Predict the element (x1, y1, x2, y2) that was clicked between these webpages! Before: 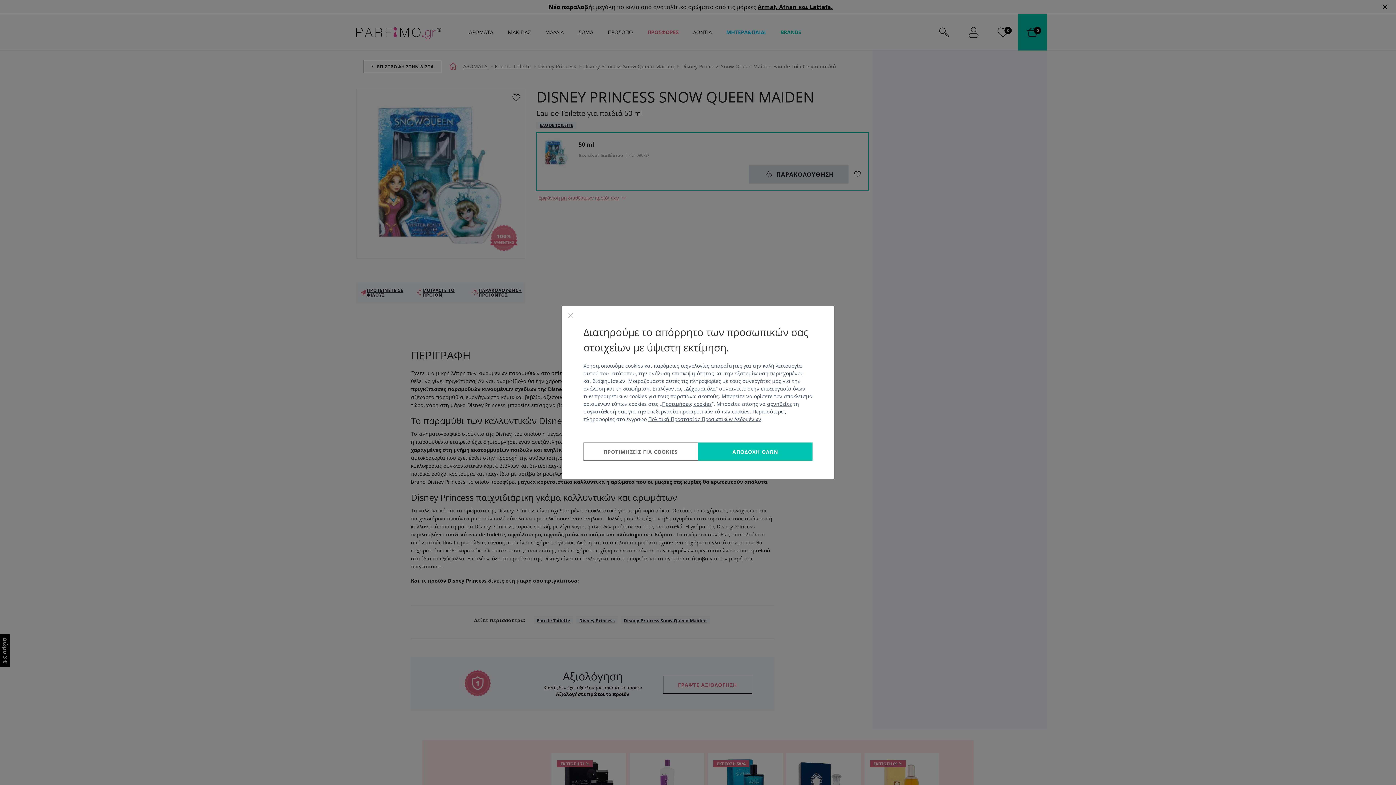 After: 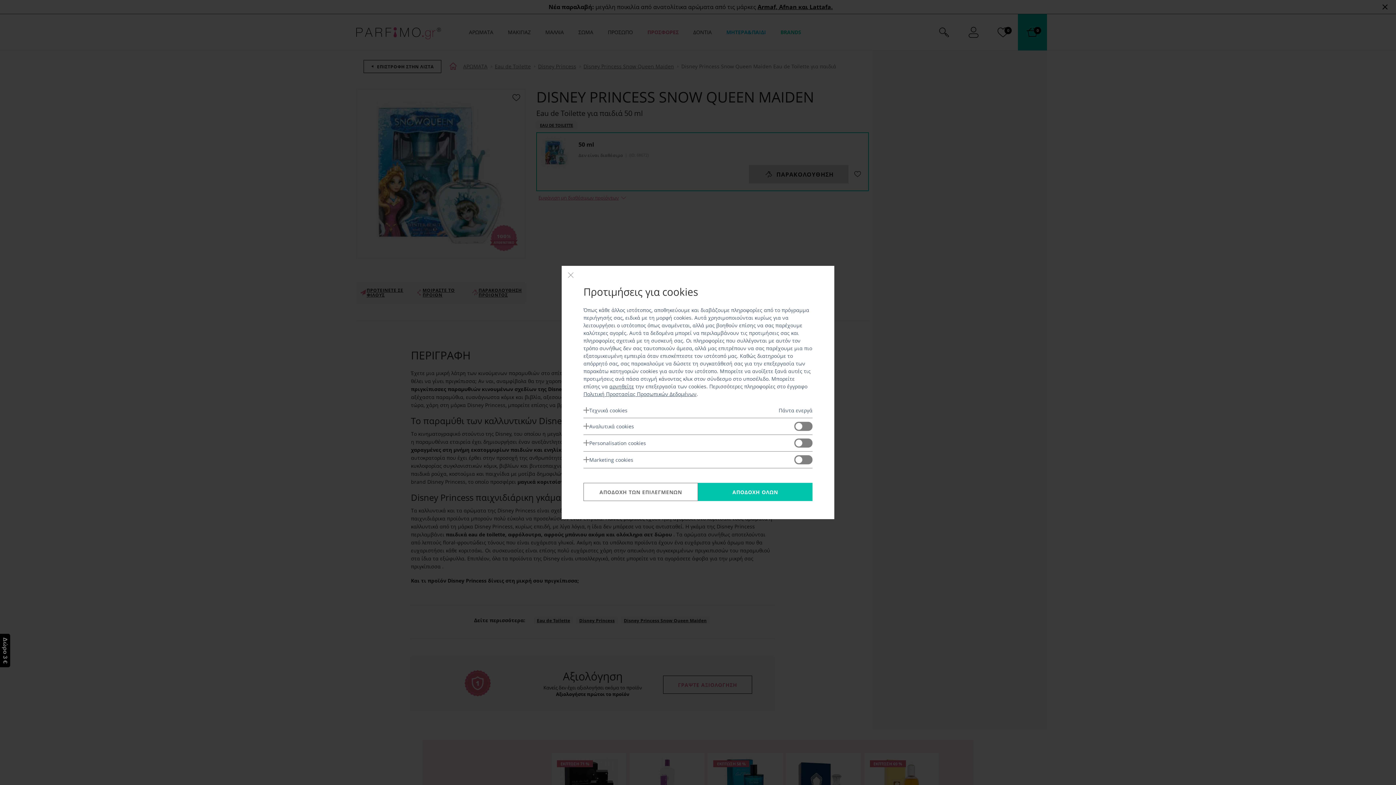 Action: label: Προτιμήσεις cookies bbox: (662, 400, 712, 407)